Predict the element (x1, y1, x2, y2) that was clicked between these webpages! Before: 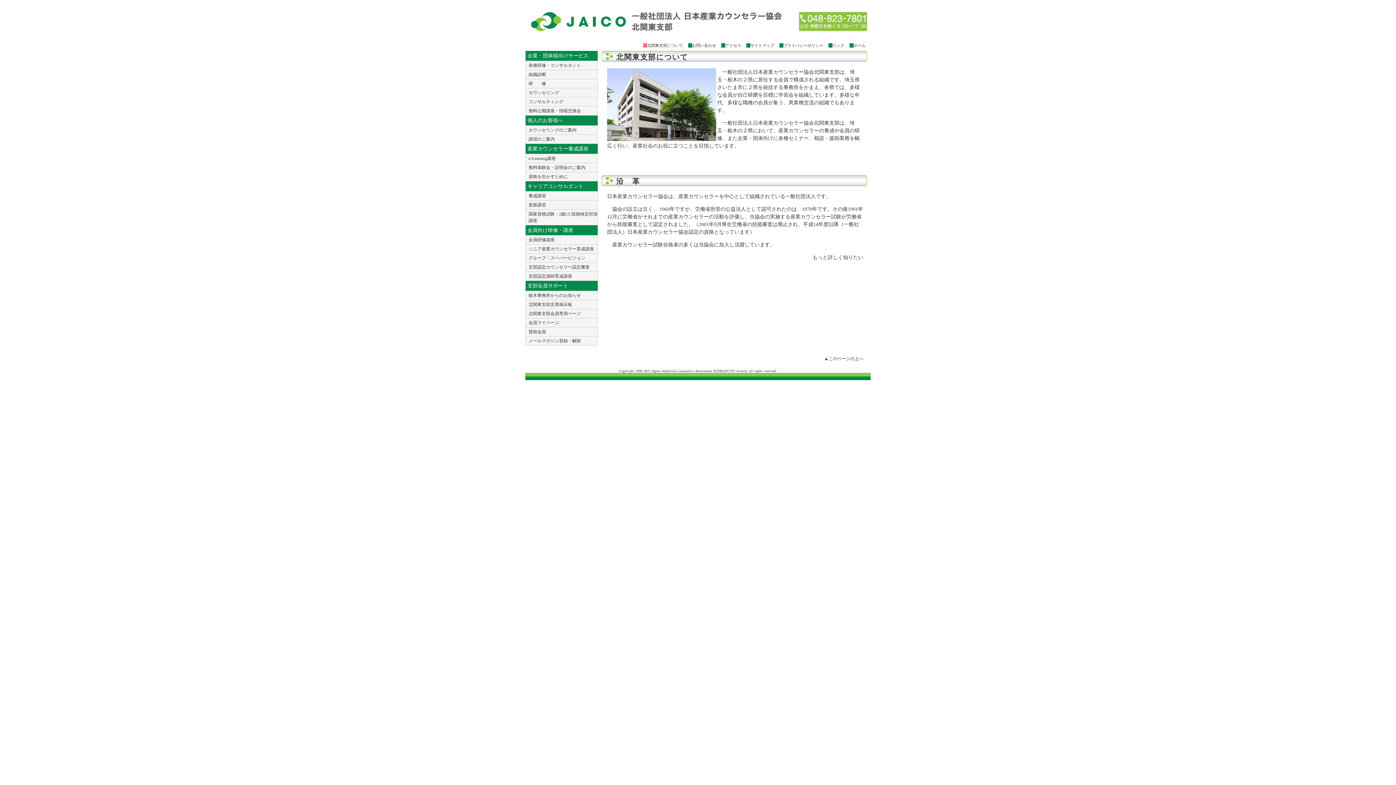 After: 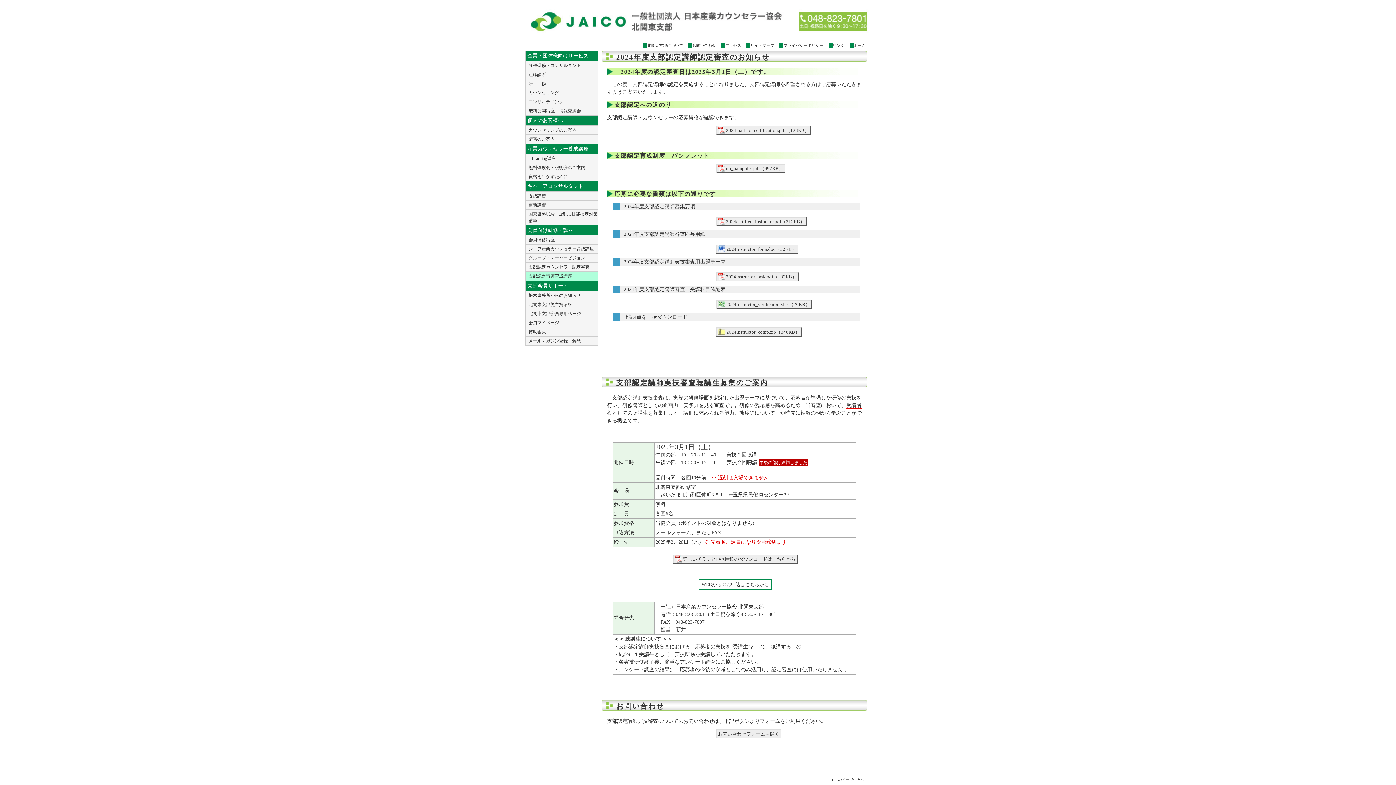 Action: label: 支部認定講師育成講座 bbox: (525, 272, 597, 280)